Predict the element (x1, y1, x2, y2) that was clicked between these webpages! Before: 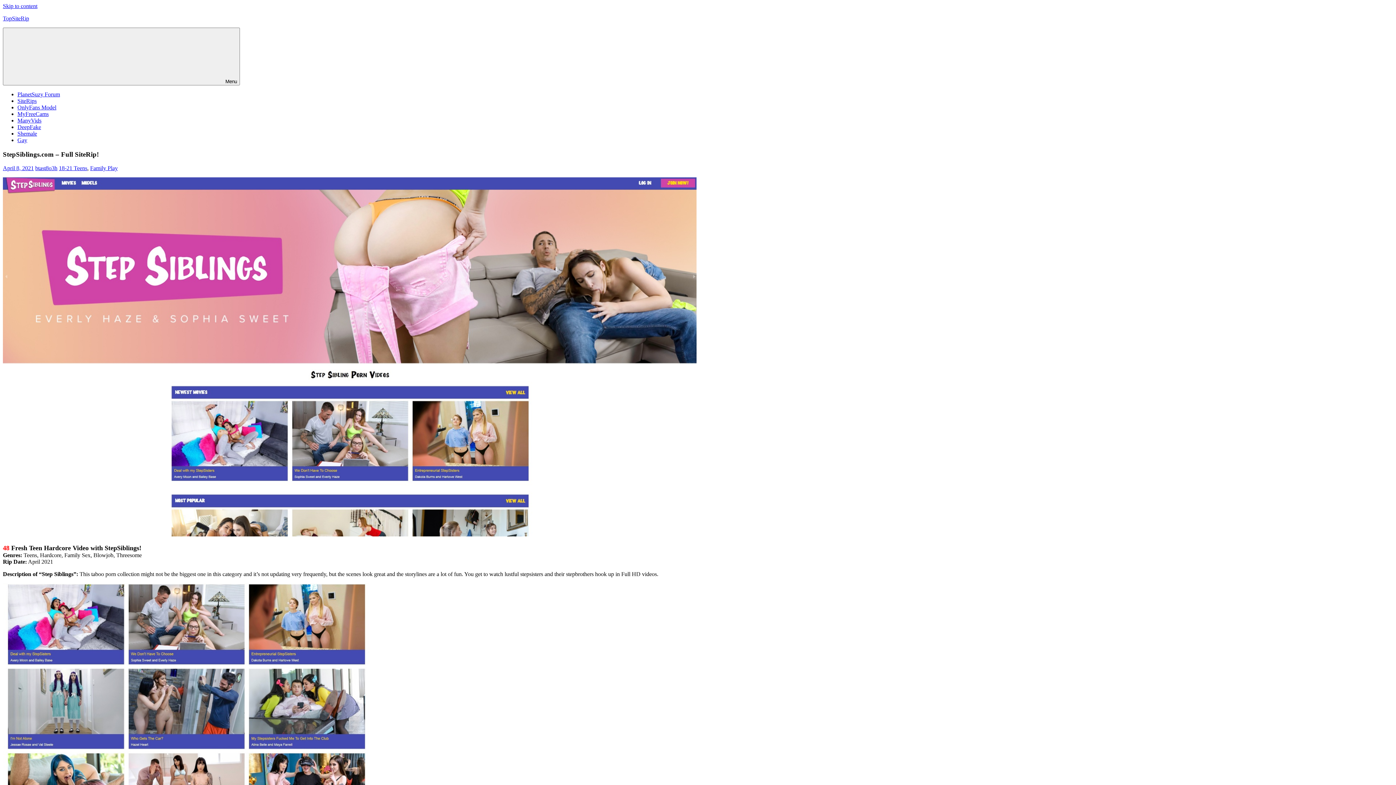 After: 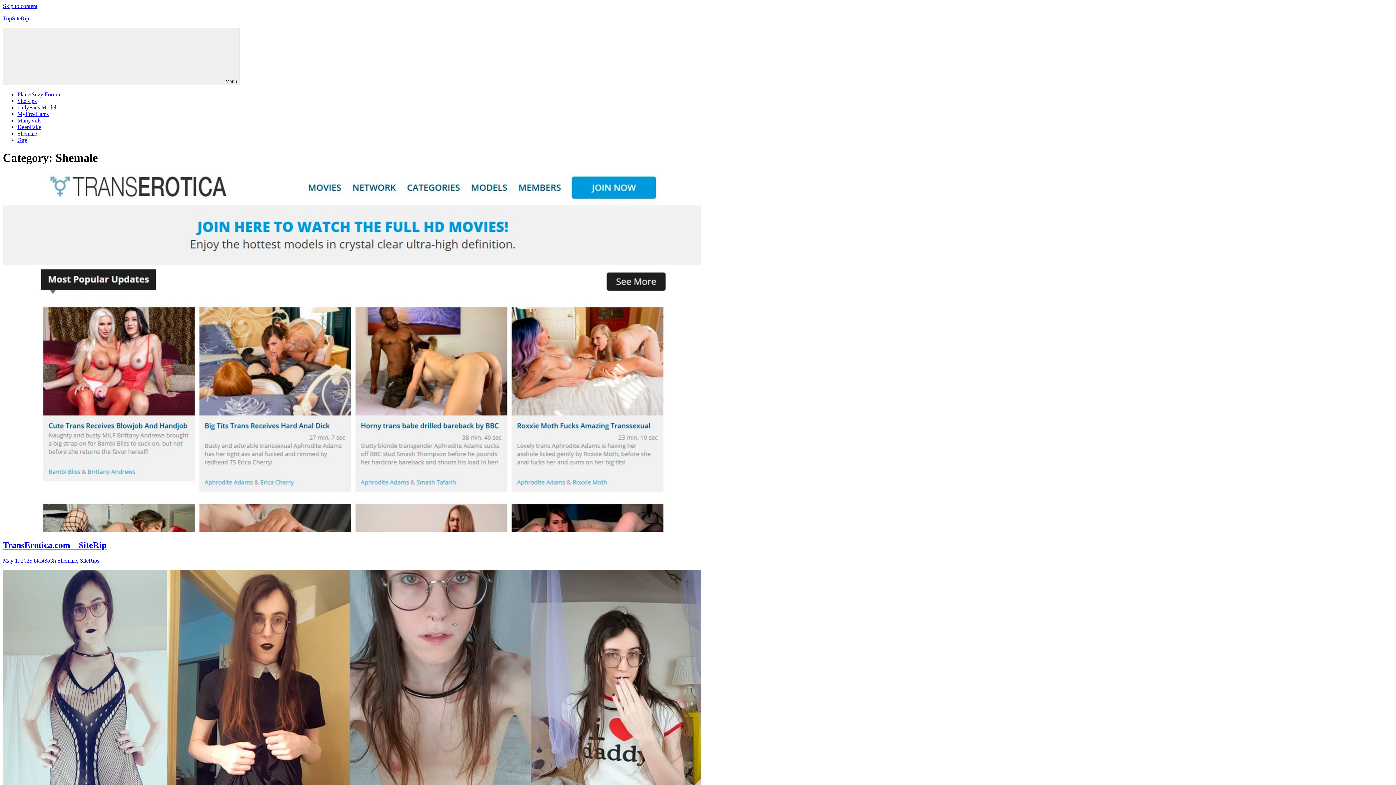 Action: label: Shemale bbox: (17, 130, 37, 136)